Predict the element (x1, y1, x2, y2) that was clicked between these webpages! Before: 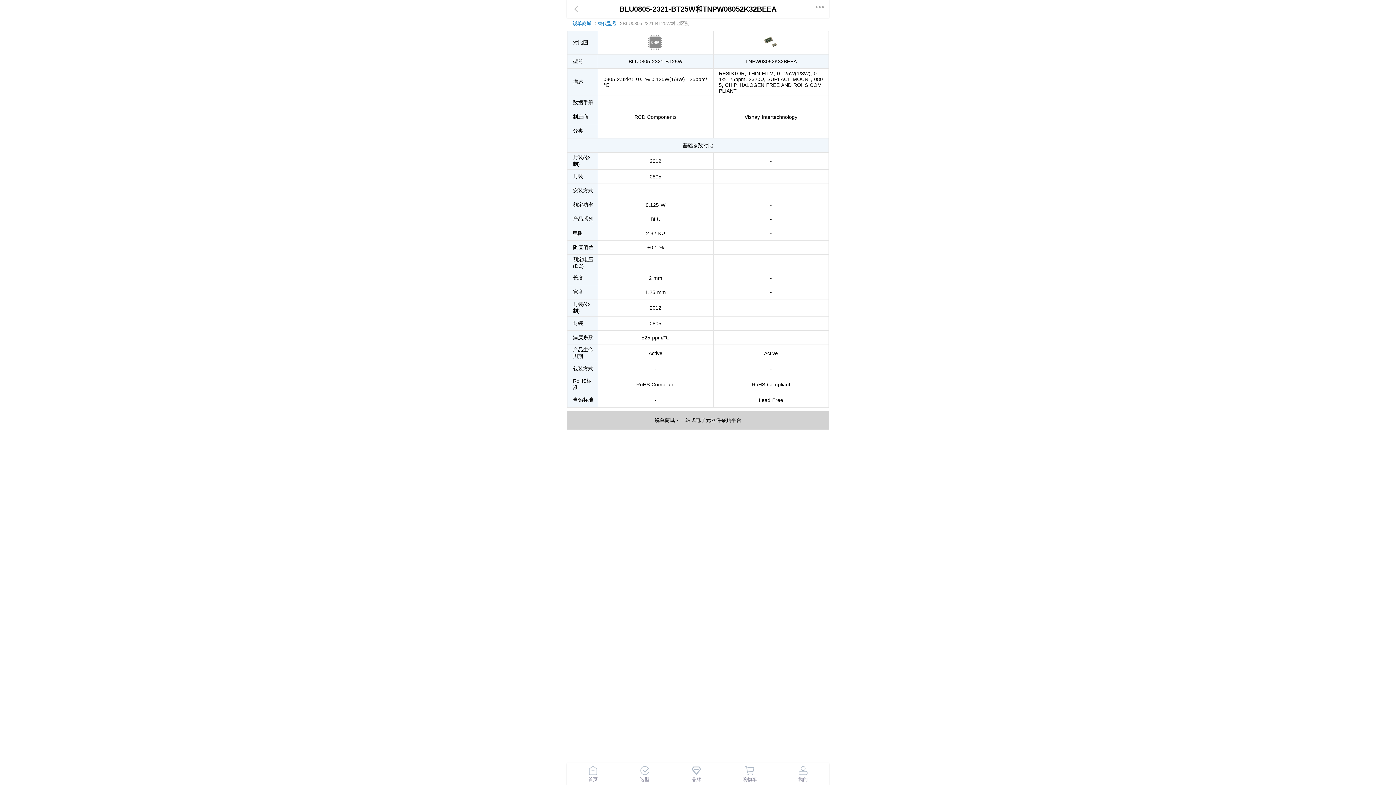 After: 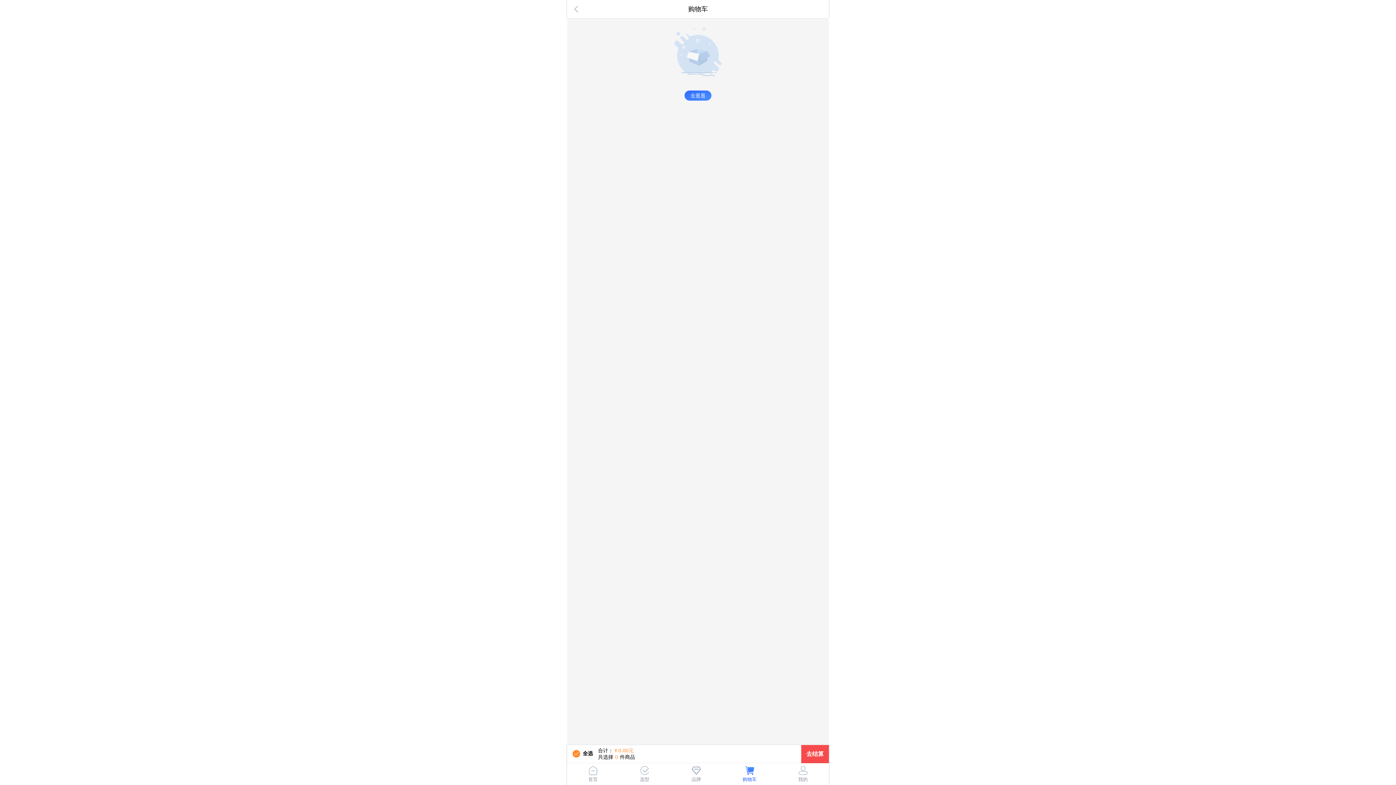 Action: bbox: (742, 765, 756, 783) label: 购物车